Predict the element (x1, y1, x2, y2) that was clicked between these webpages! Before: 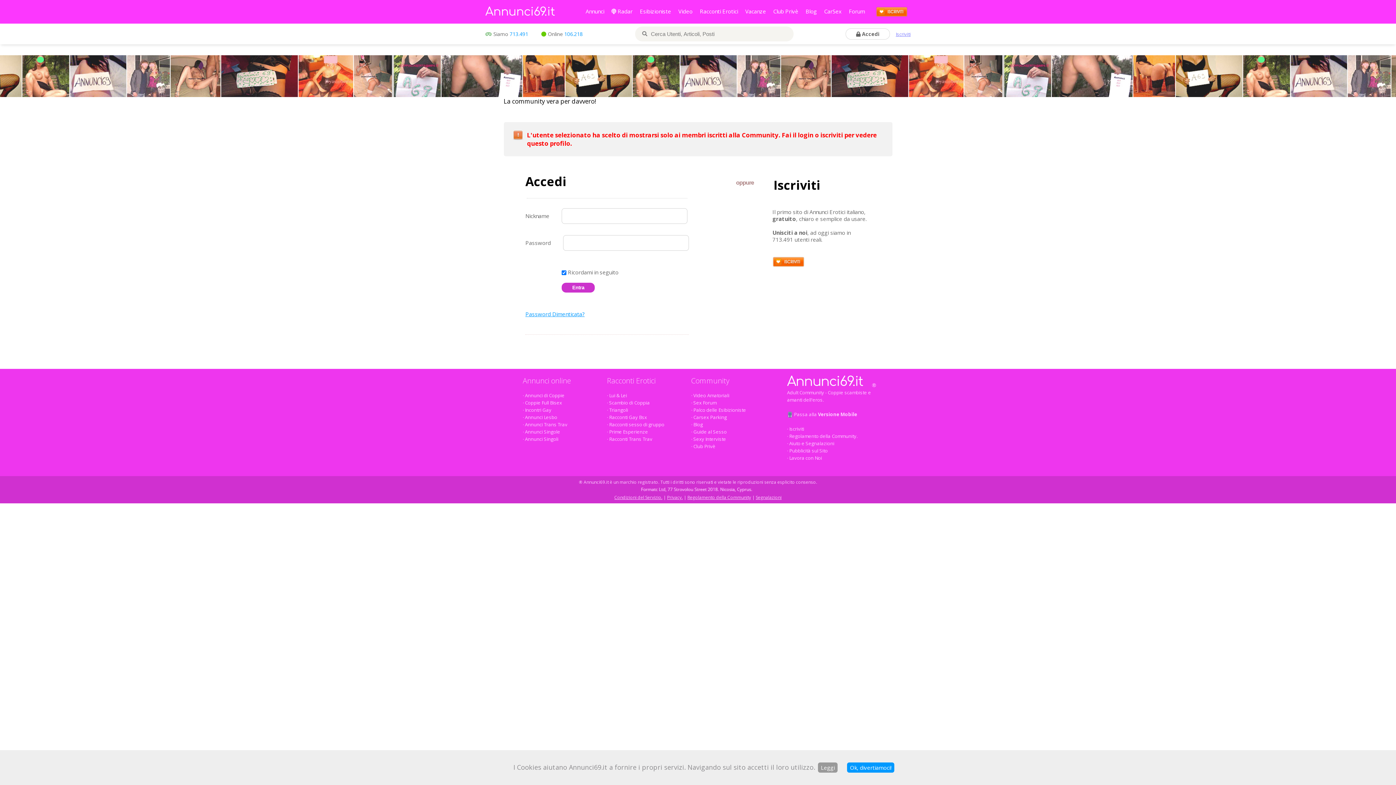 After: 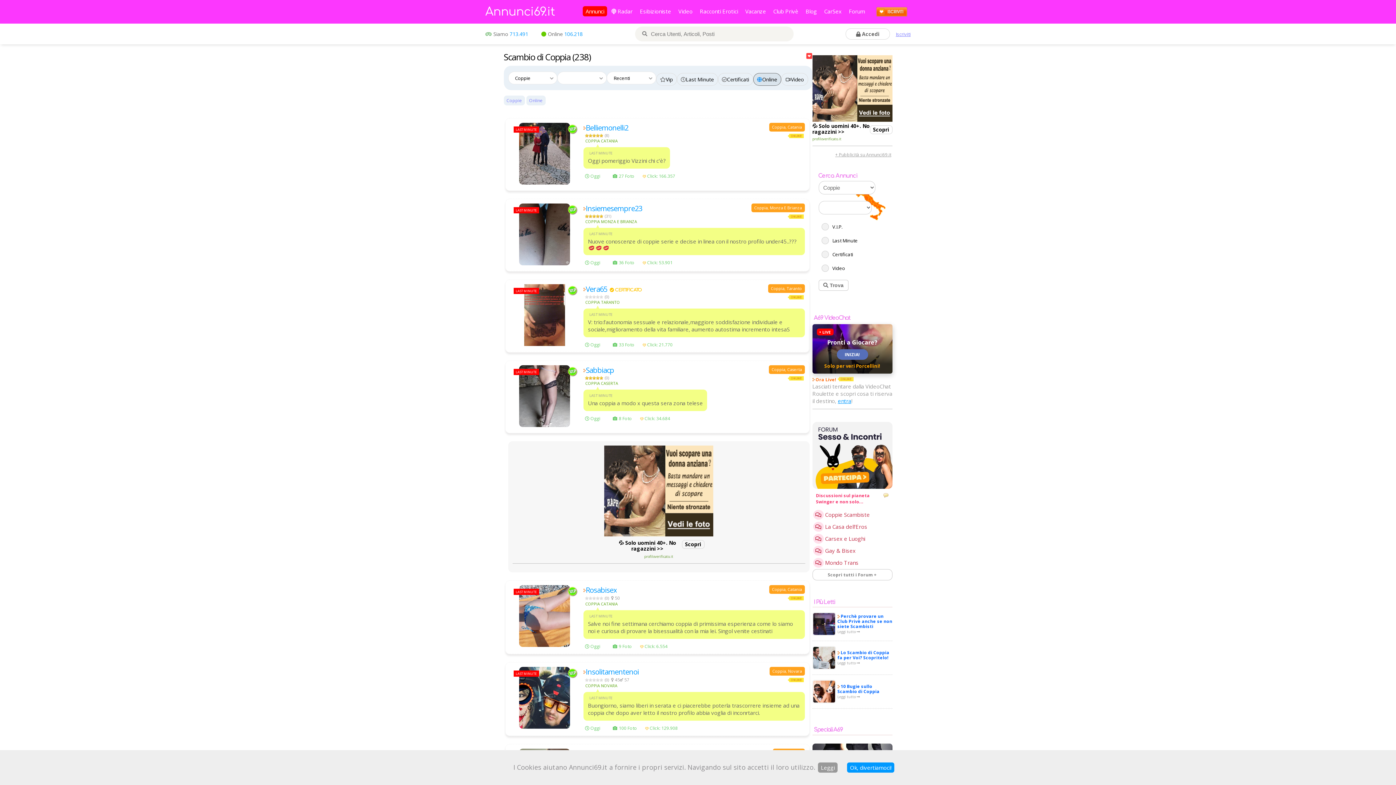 Action: label: Annunci bbox: (582, 6, 607, 16)